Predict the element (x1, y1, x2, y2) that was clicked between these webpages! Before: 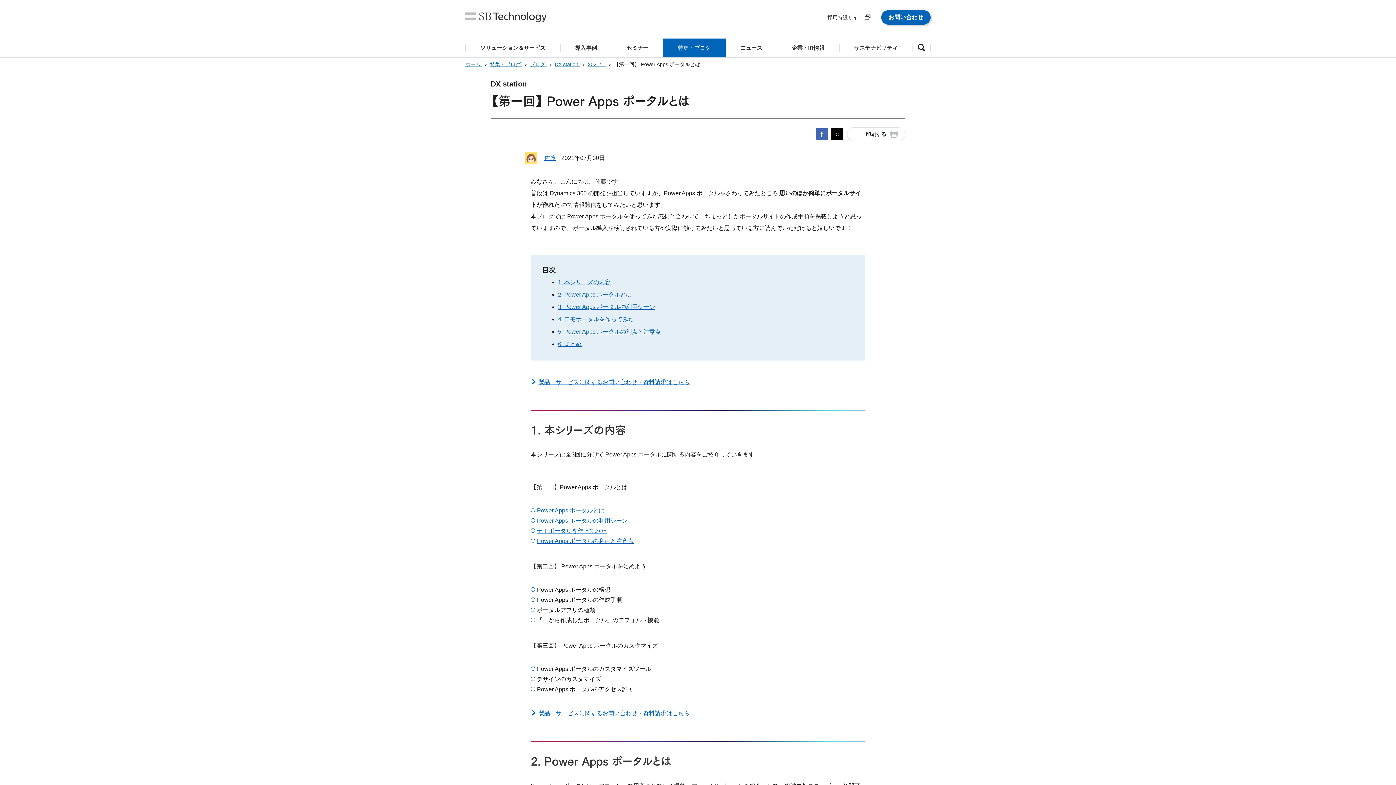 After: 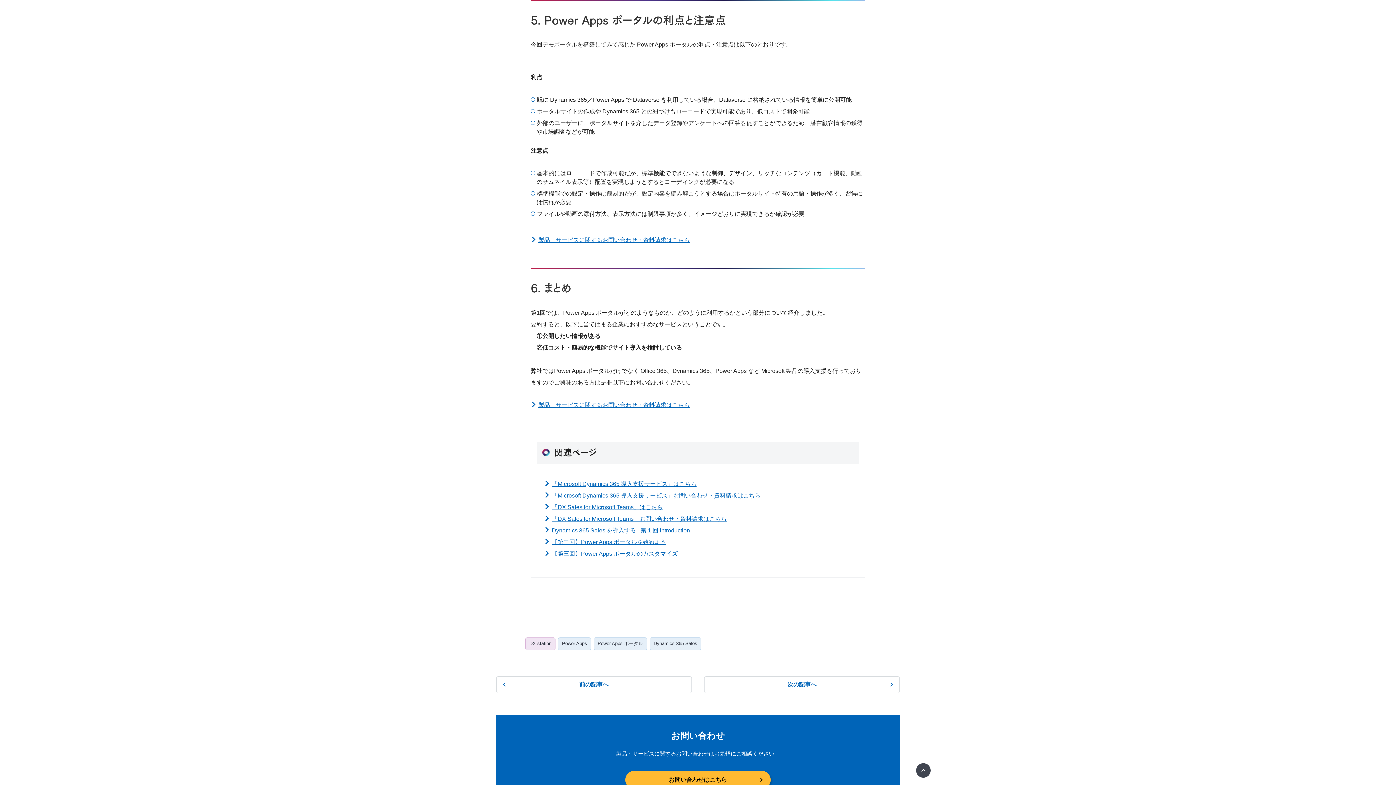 Action: bbox: (558, 328, 661, 334) label: 5. Power Apps ポータルの利点と注意点